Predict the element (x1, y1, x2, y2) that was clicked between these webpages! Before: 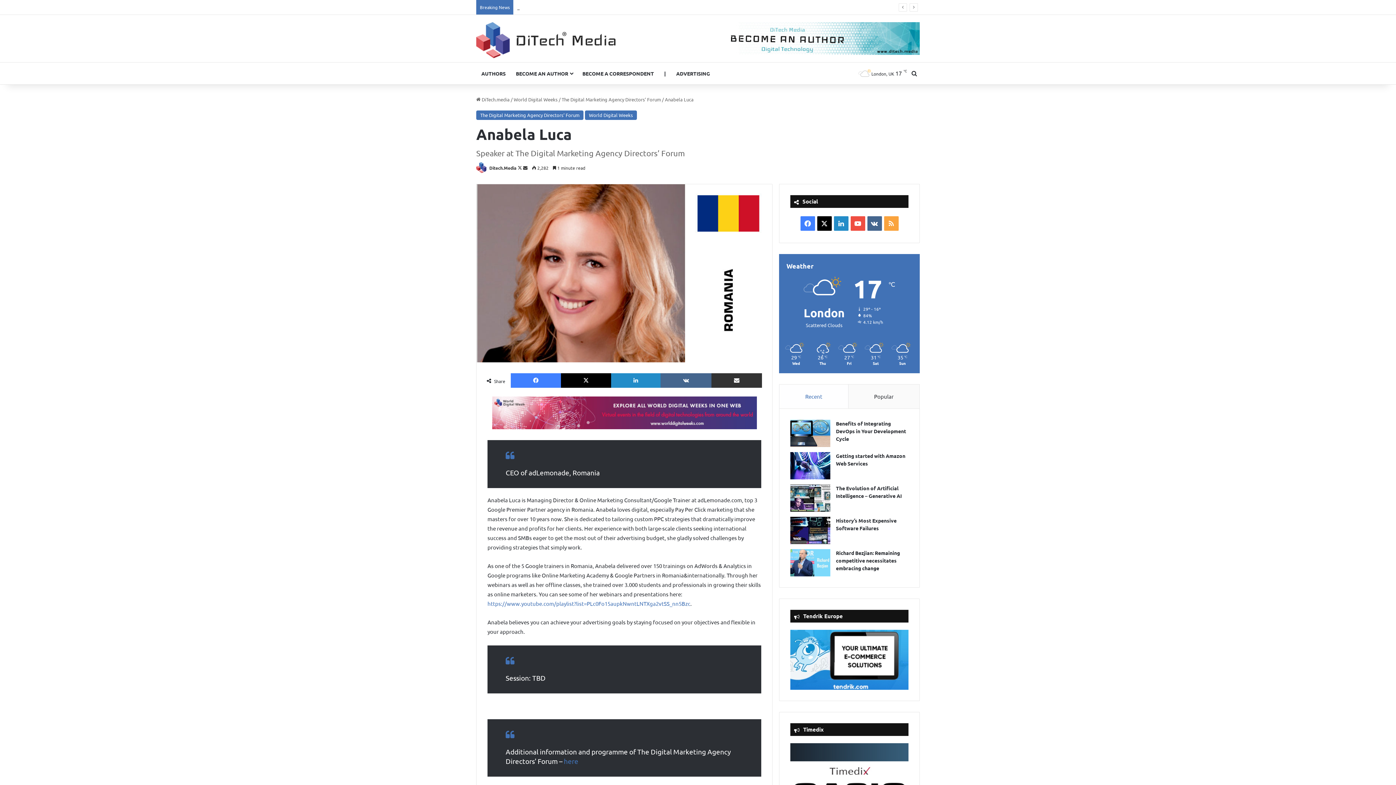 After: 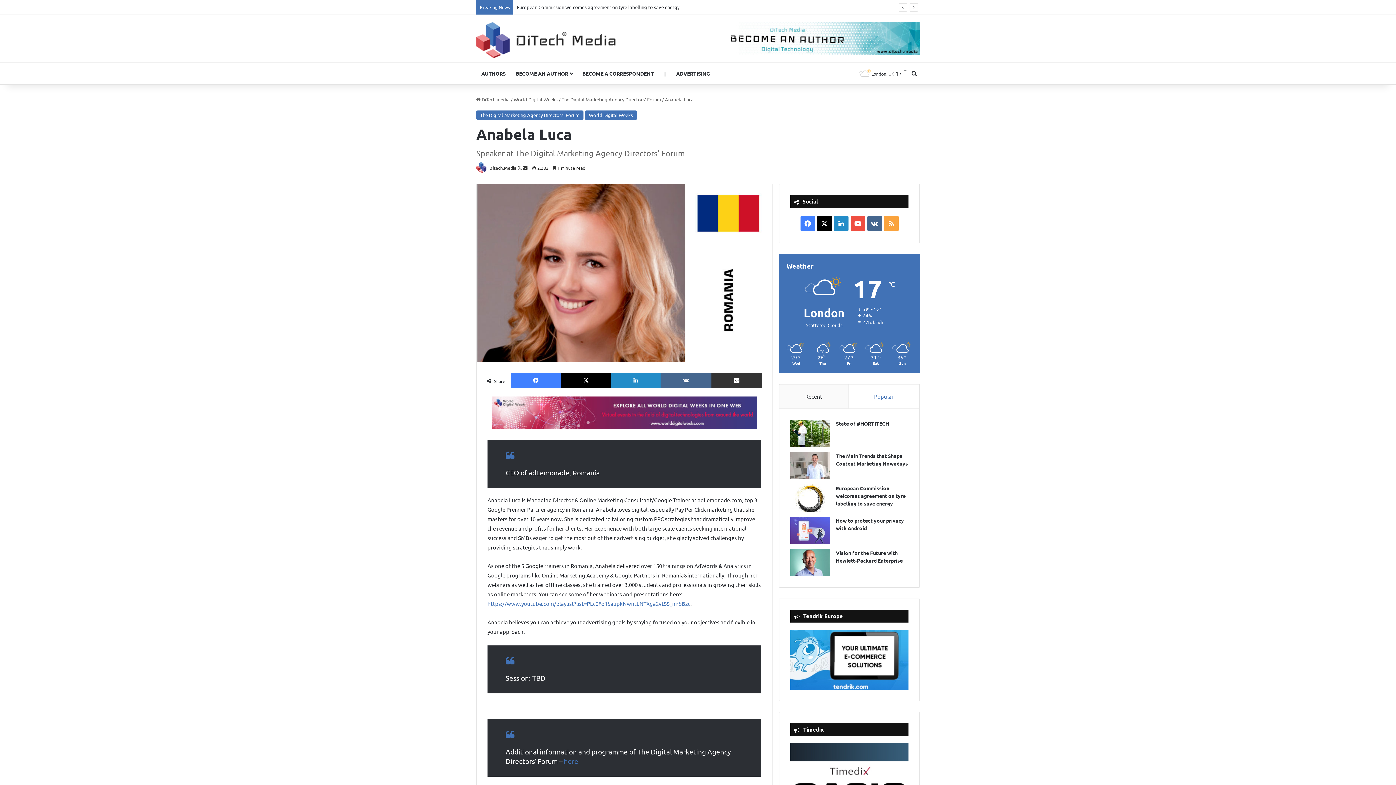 Action: bbox: (848, 384, 919, 408) label: Popular